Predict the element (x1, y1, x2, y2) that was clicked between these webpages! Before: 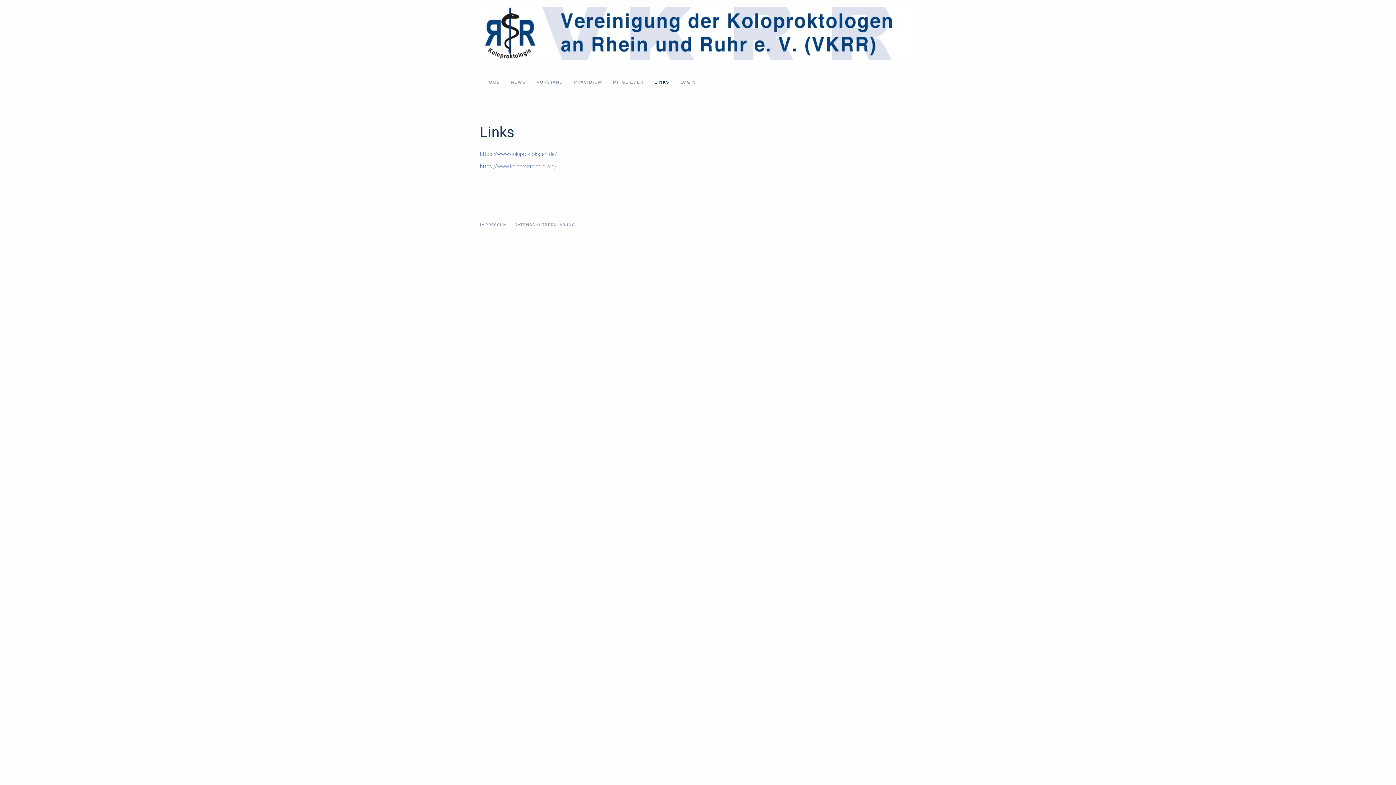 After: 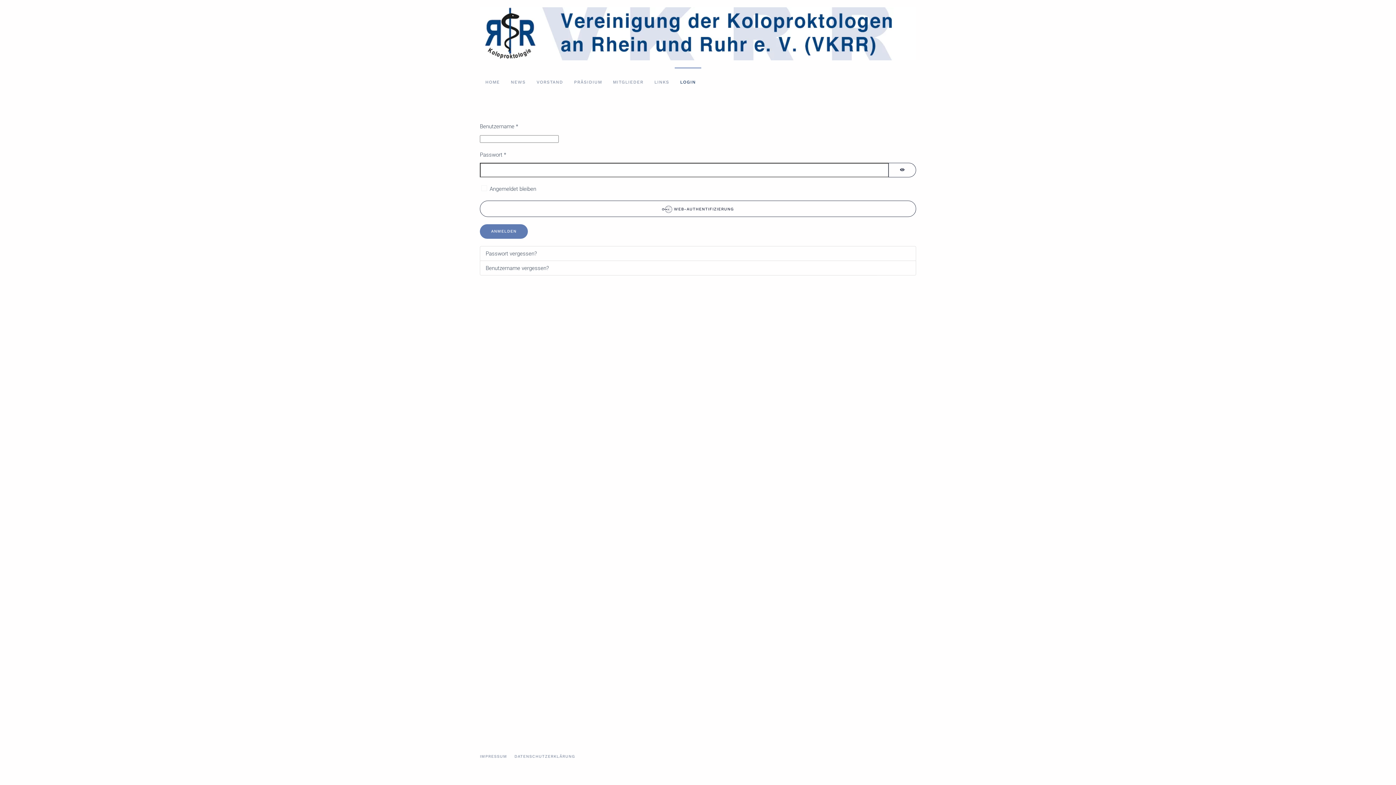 Action: bbox: (674, 67, 701, 96) label: LOGIN